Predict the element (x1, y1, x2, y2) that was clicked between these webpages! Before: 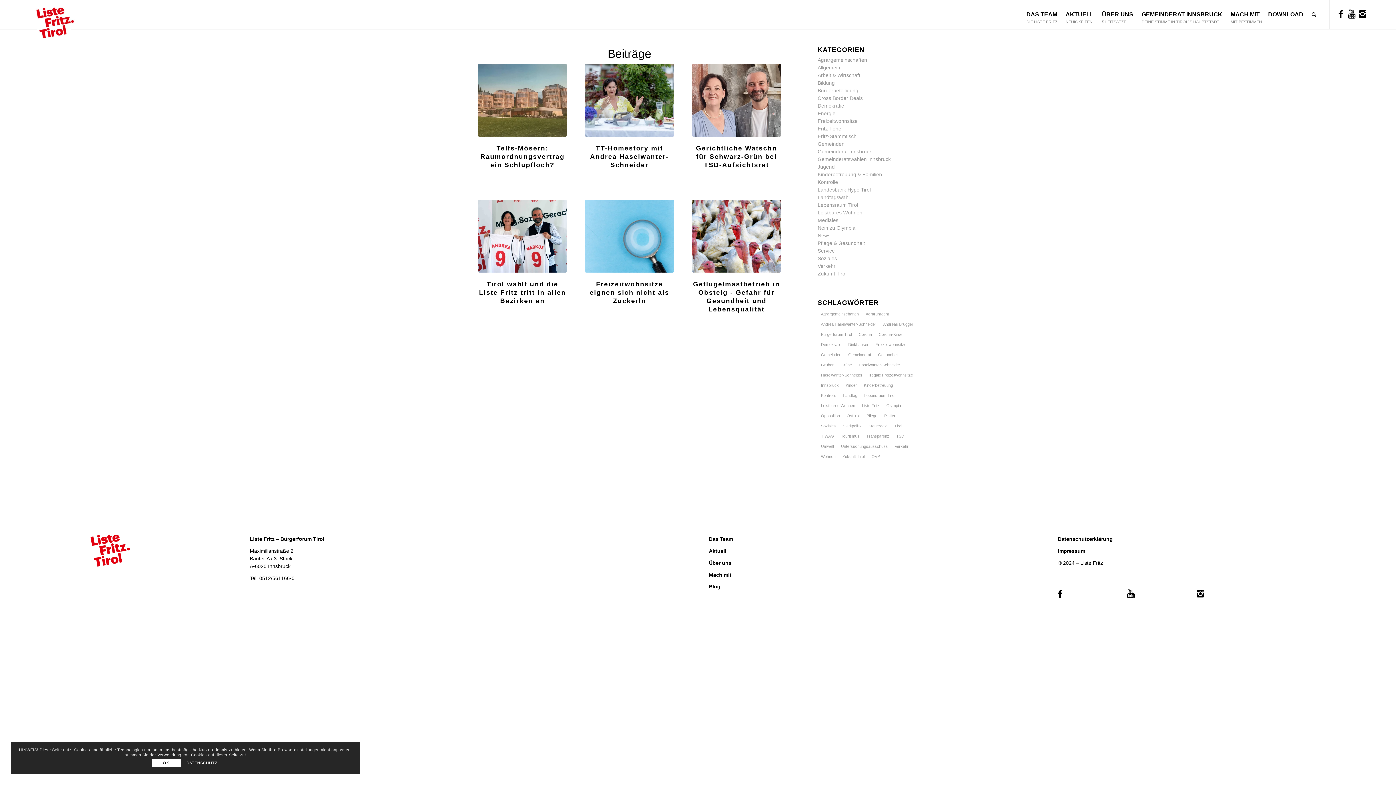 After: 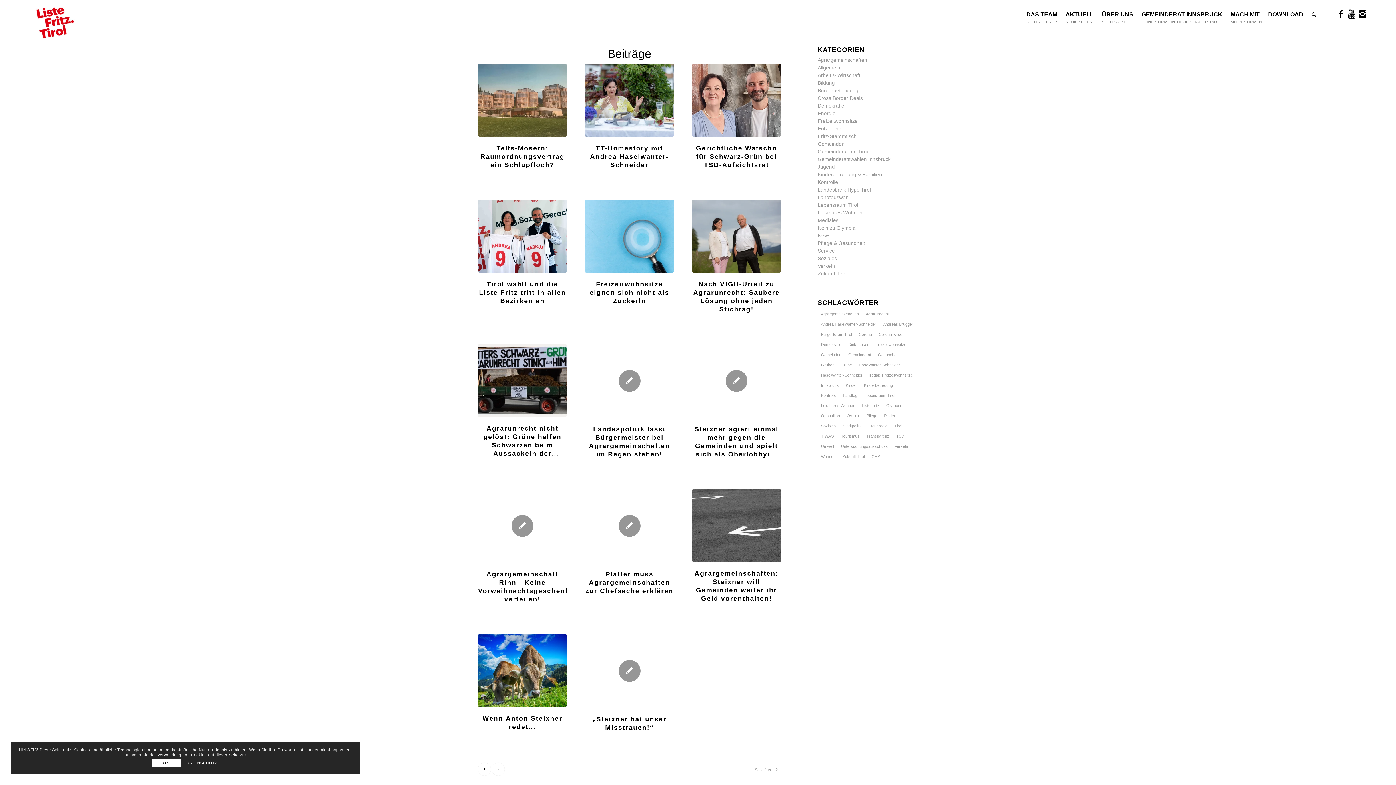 Action: bbox: (862, 309, 892, 319) label: Agrarunrecht (11 Einträge)